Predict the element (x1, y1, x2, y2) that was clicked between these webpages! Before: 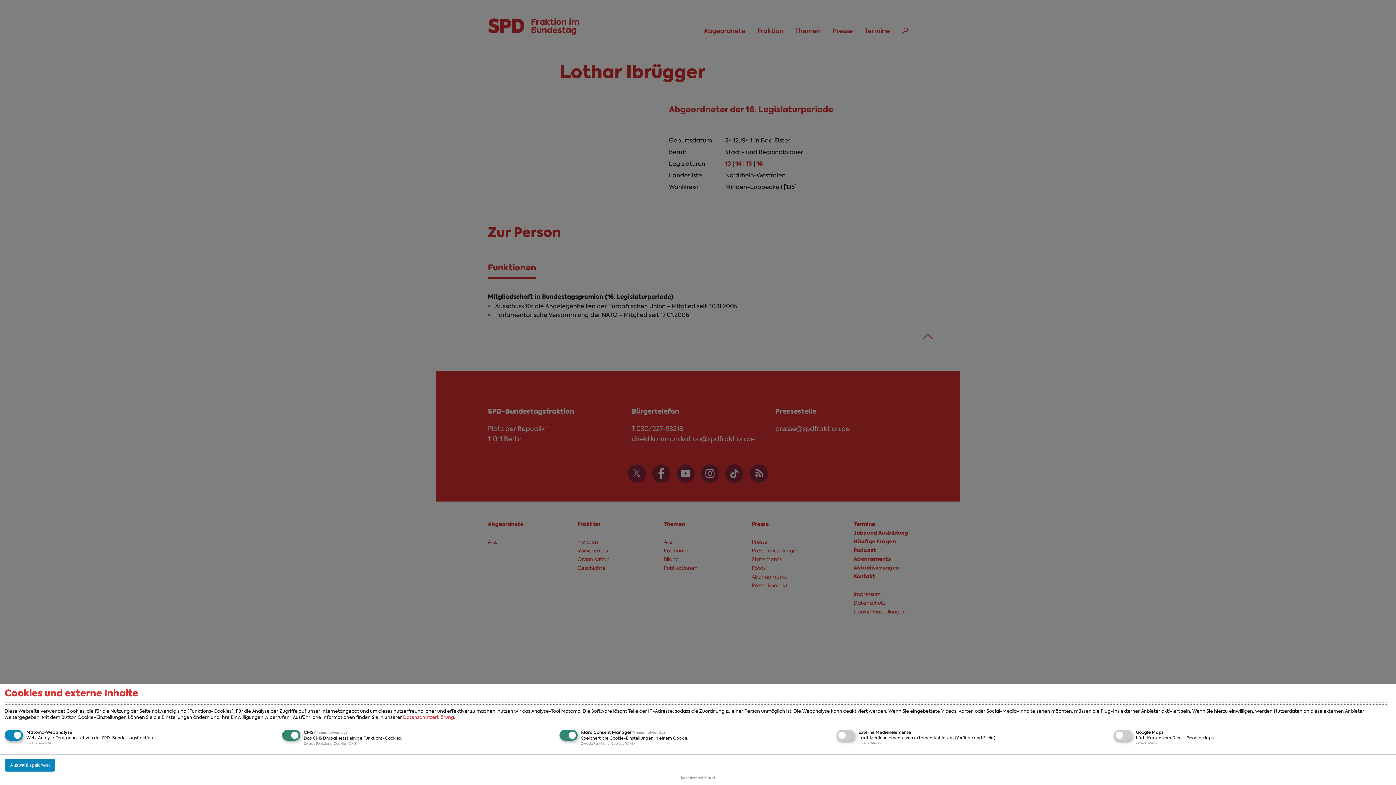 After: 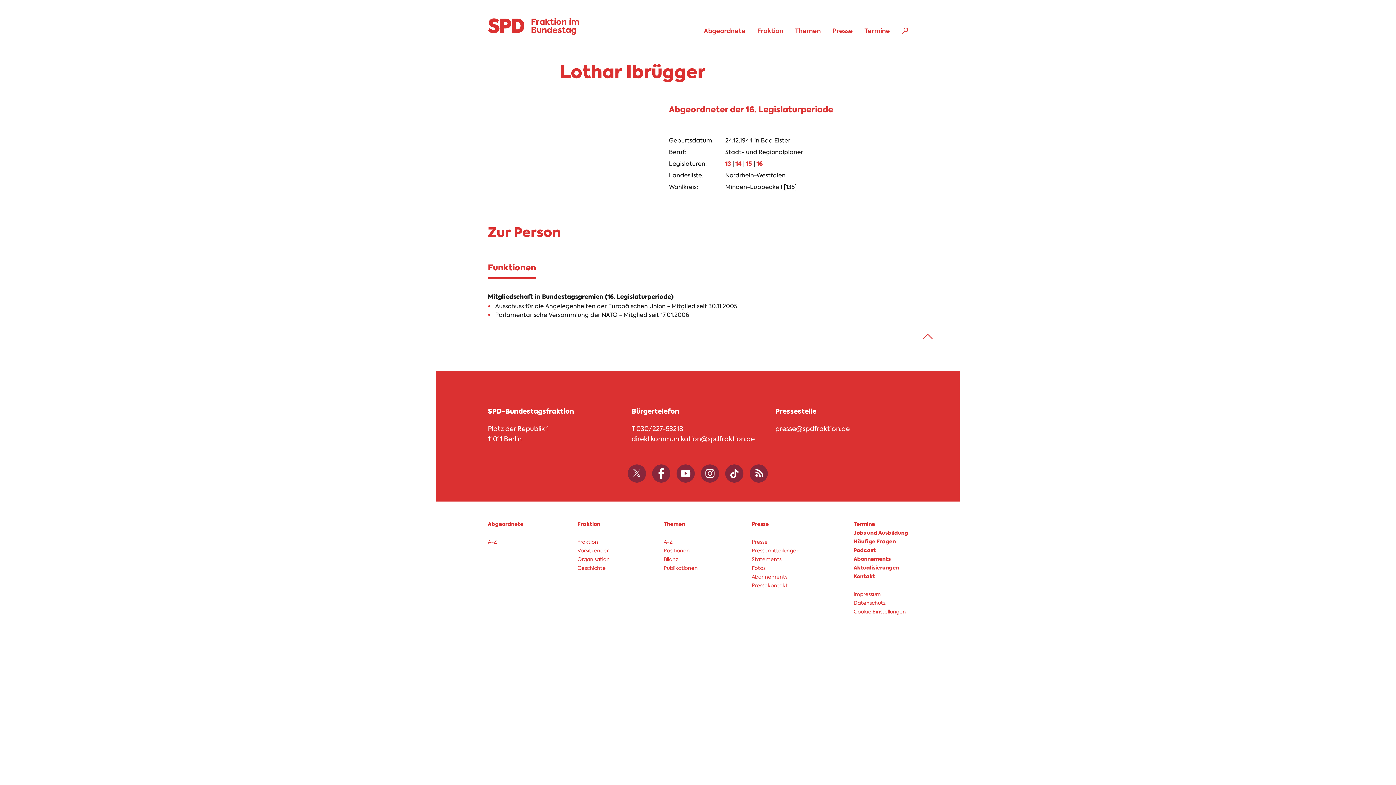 Action: label: Auswahl speichern bbox: (4, 759, 55, 772)